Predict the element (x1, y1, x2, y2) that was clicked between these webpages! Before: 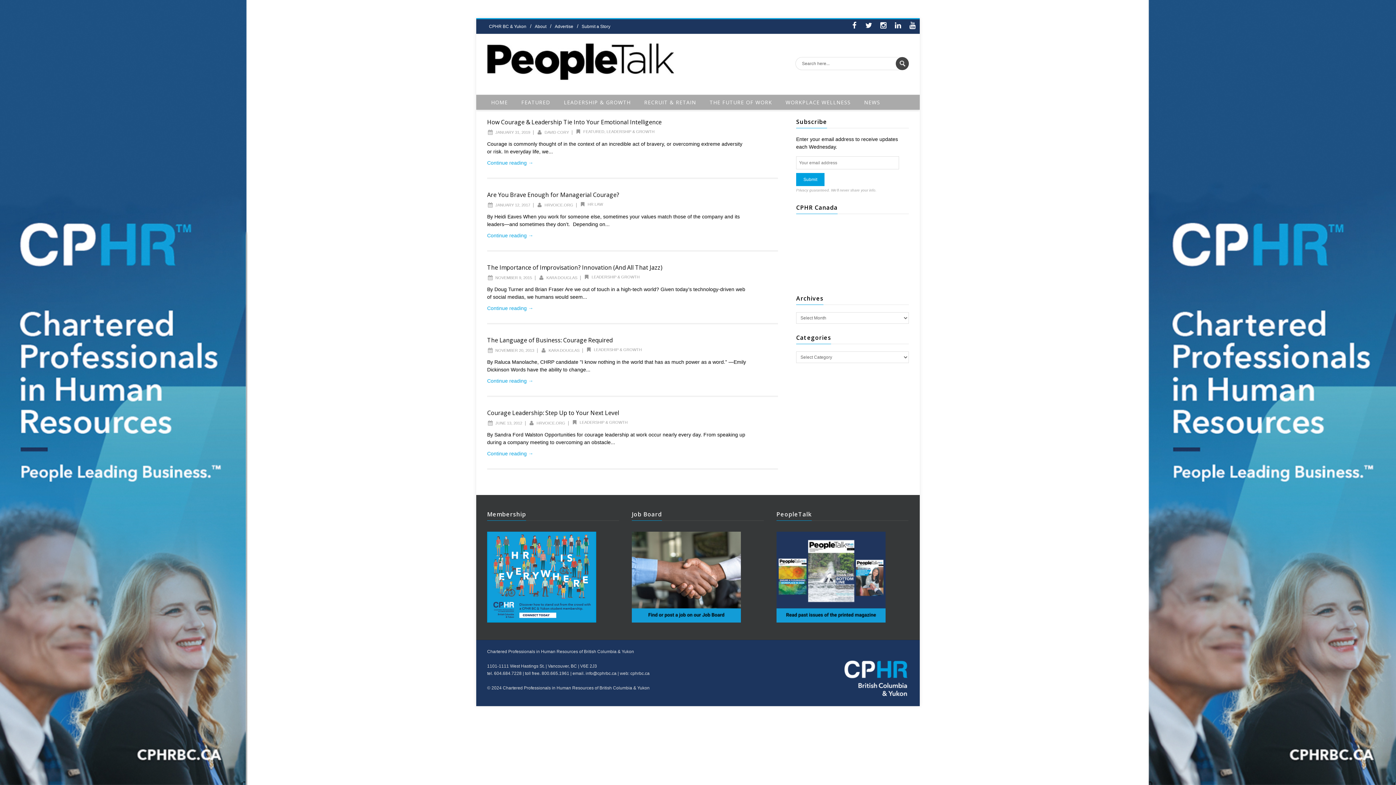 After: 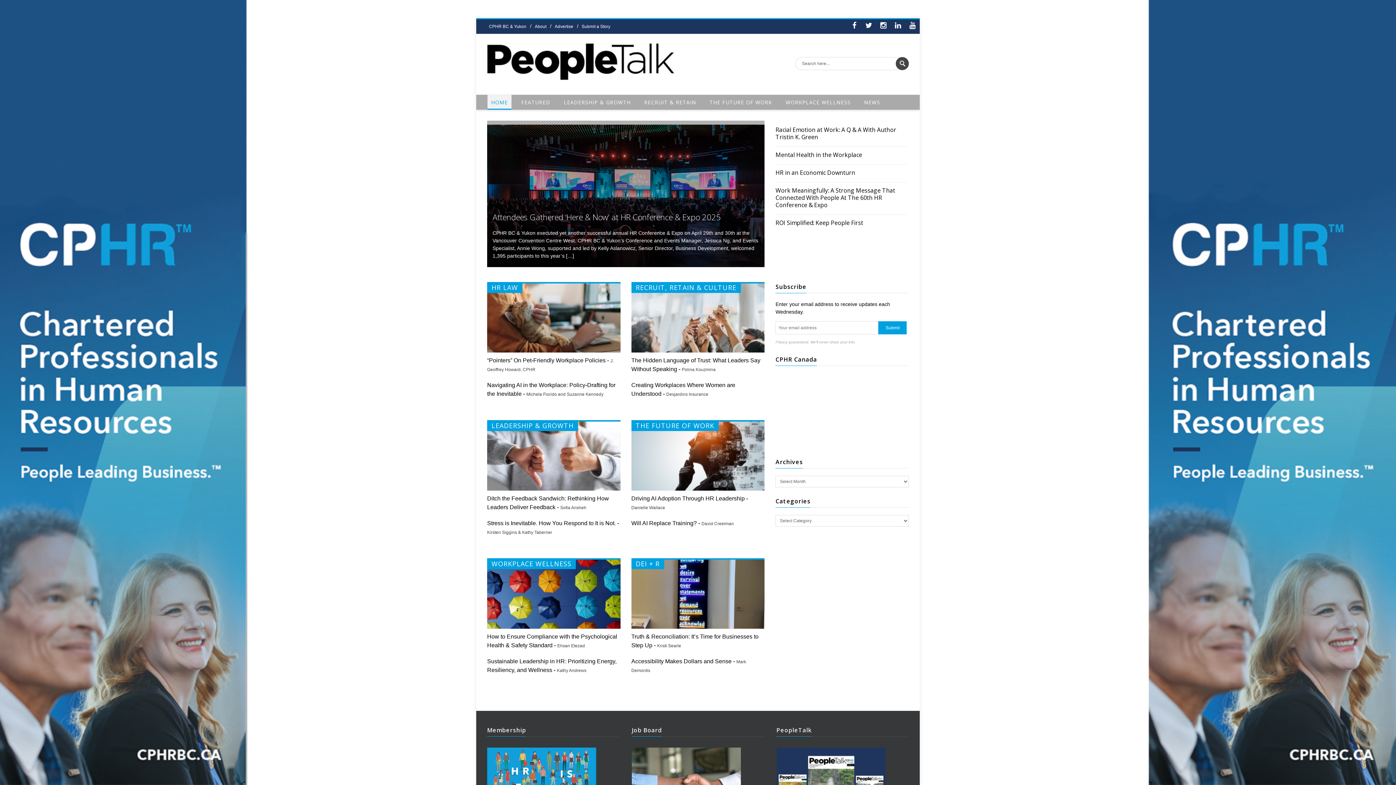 Action: label: HOME bbox: (487, 94, 511, 109)